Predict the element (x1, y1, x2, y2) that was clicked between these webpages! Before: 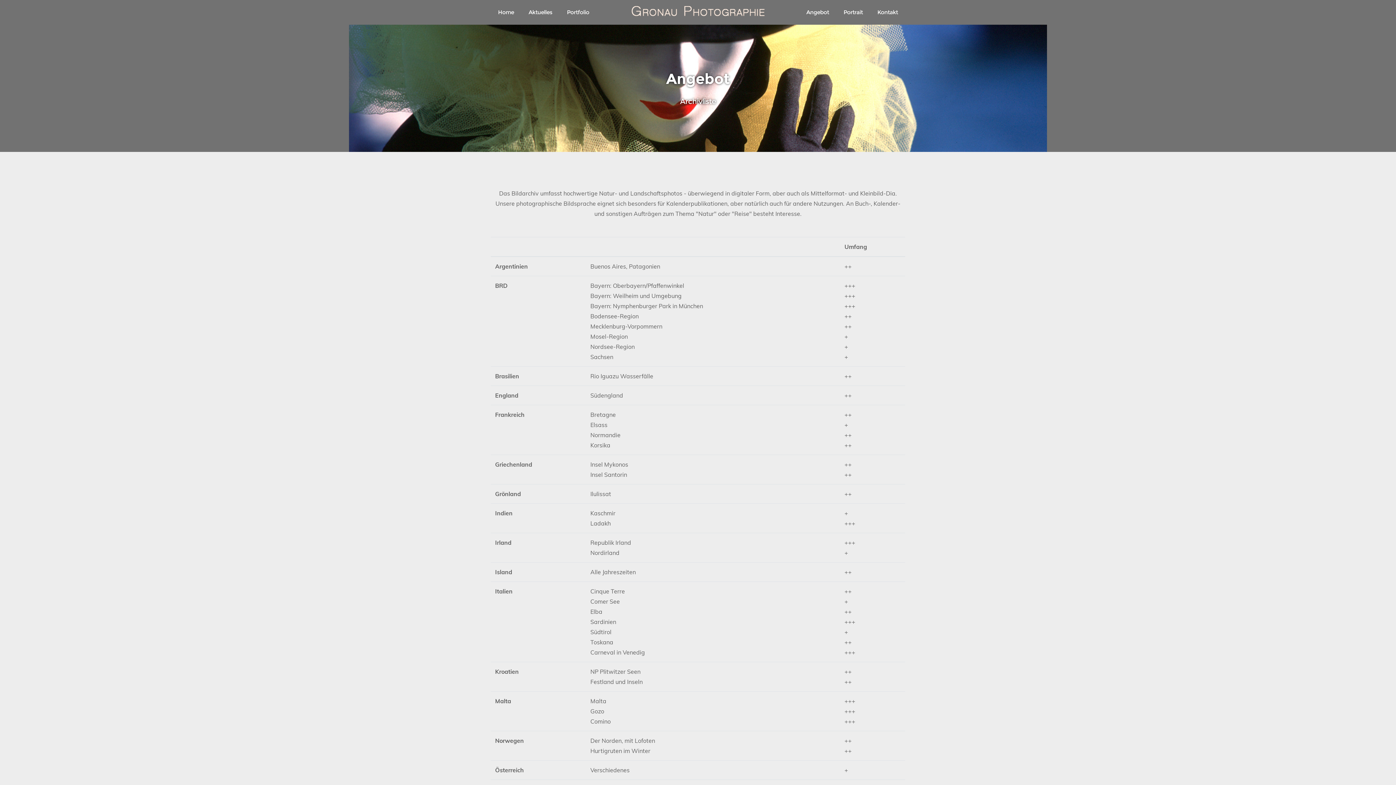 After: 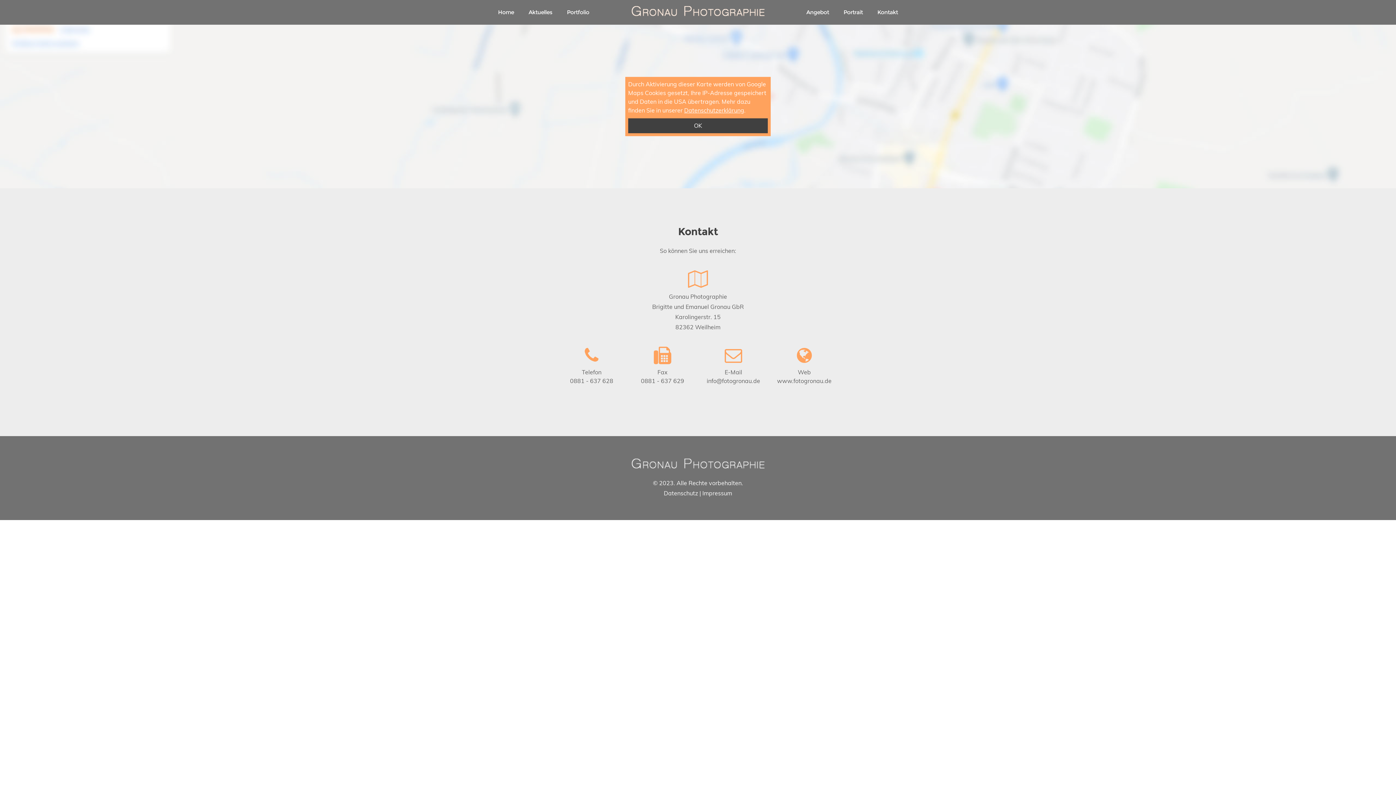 Action: bbox: (870, 0, 905, 24) label: Kontakt